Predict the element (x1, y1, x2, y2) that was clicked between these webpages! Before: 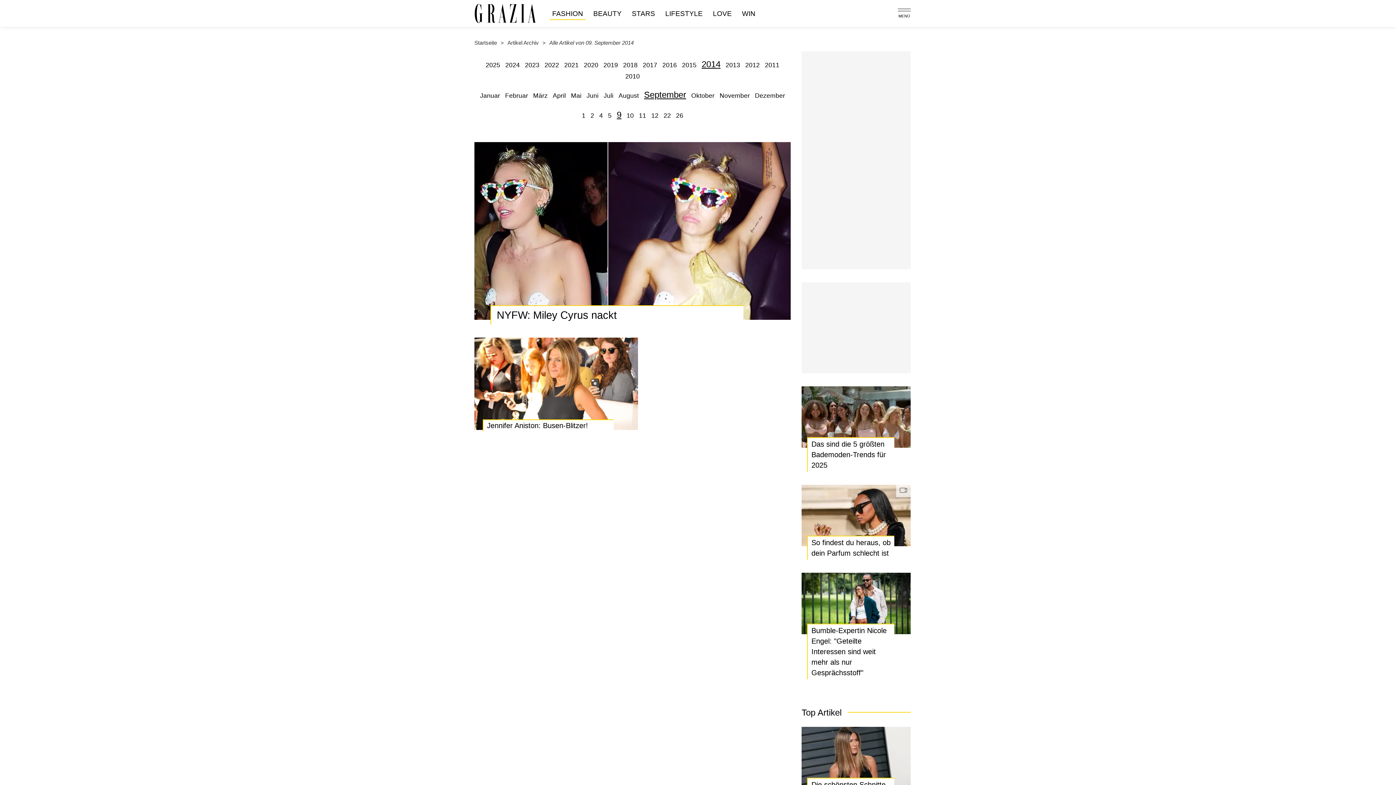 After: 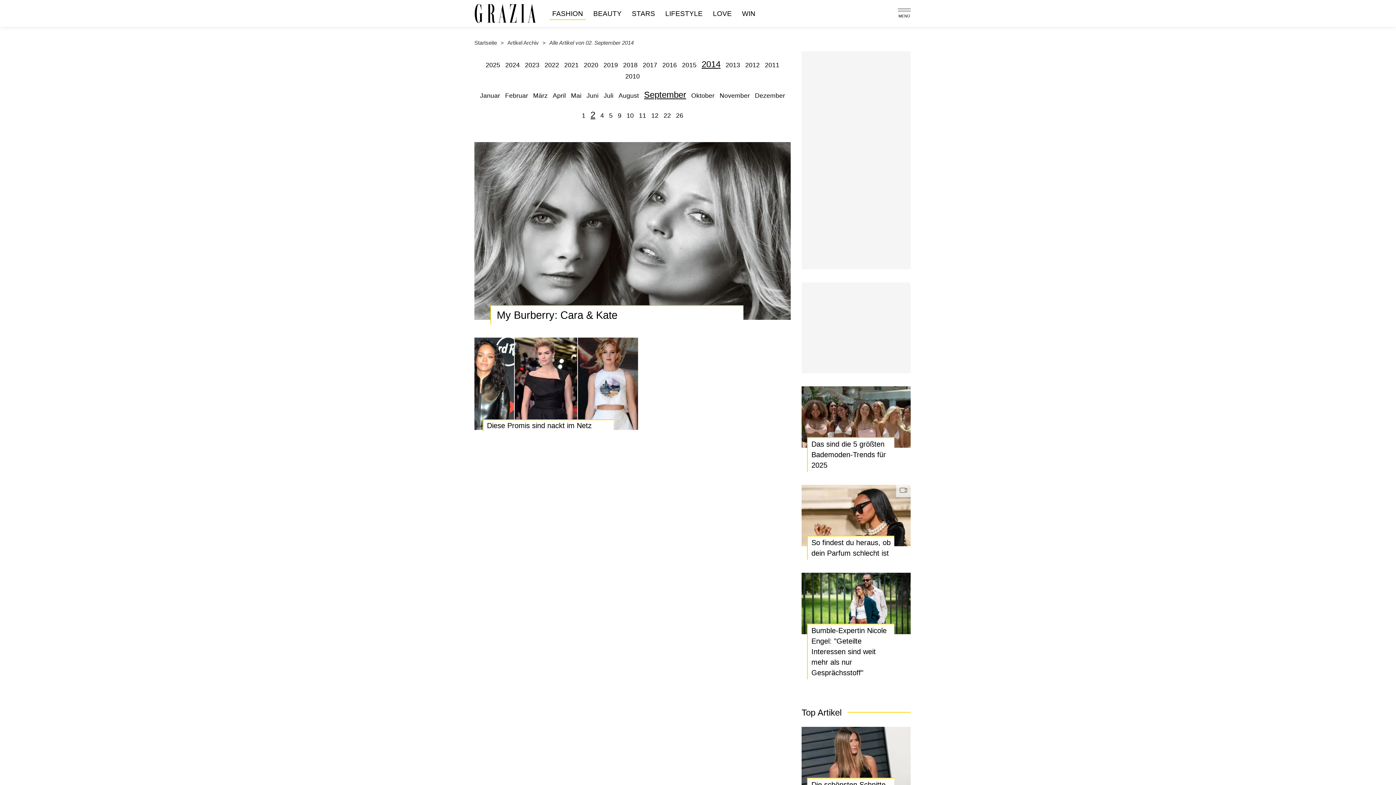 Action: label: 2 bbox: (590, 112, 594, 119)